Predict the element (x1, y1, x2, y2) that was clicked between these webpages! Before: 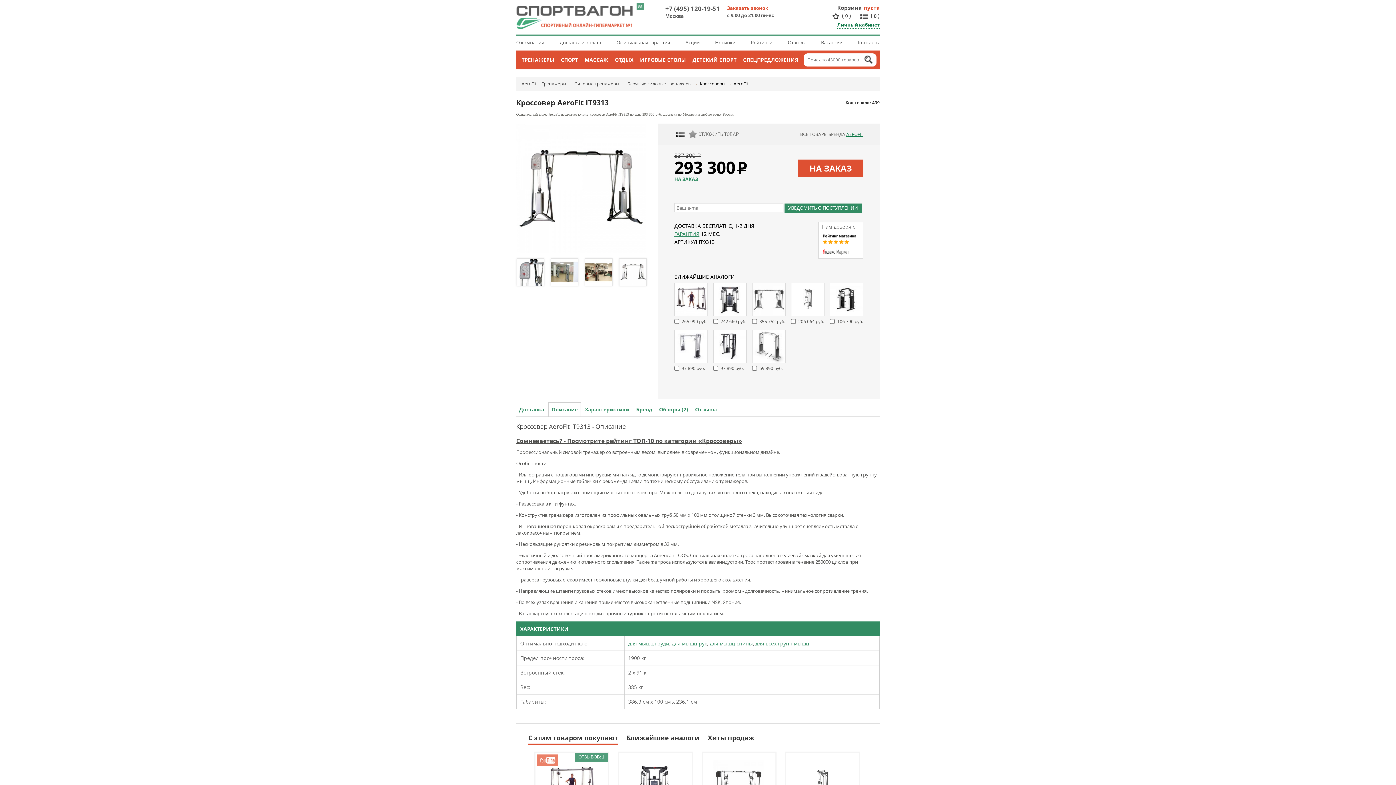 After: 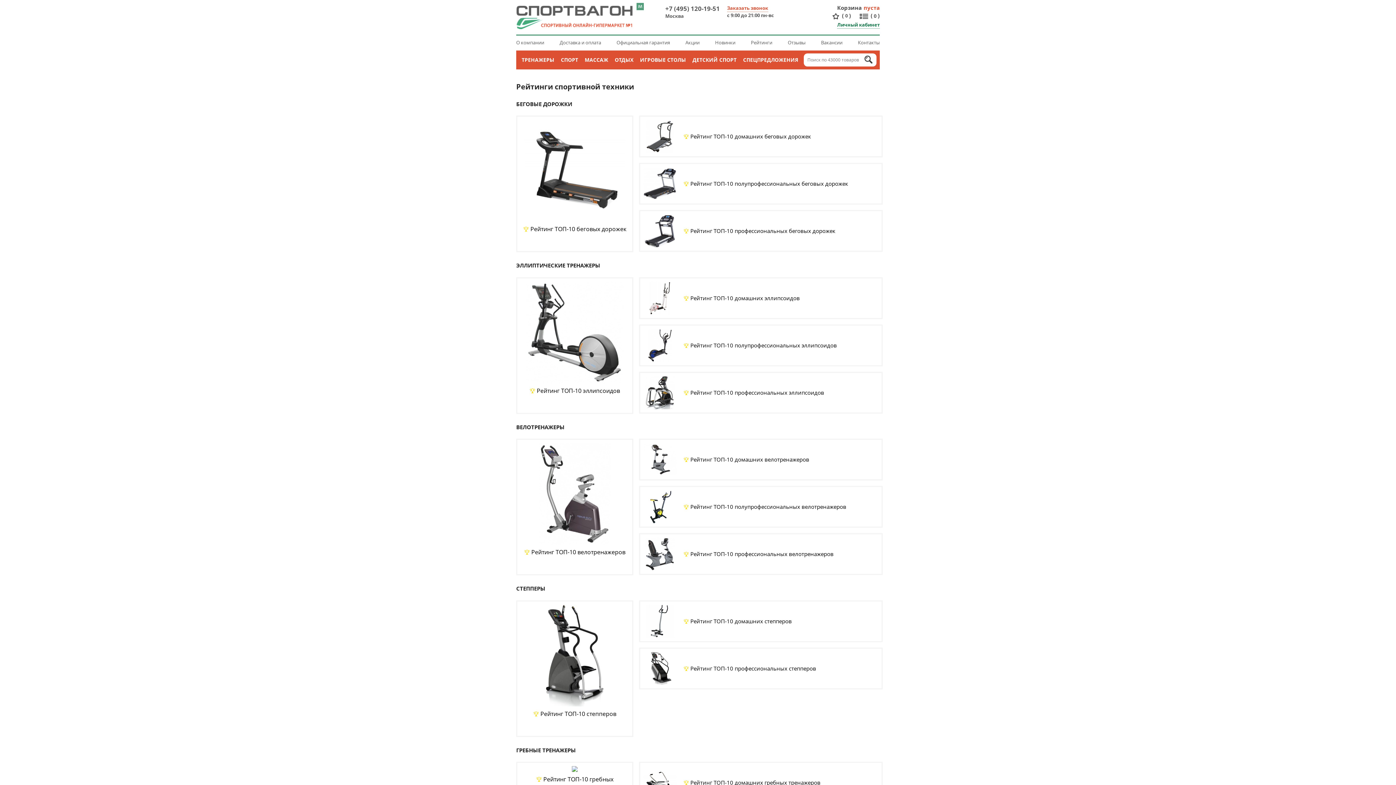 Action: bbox: (751, 39, 772, 45) label: Рейтинги